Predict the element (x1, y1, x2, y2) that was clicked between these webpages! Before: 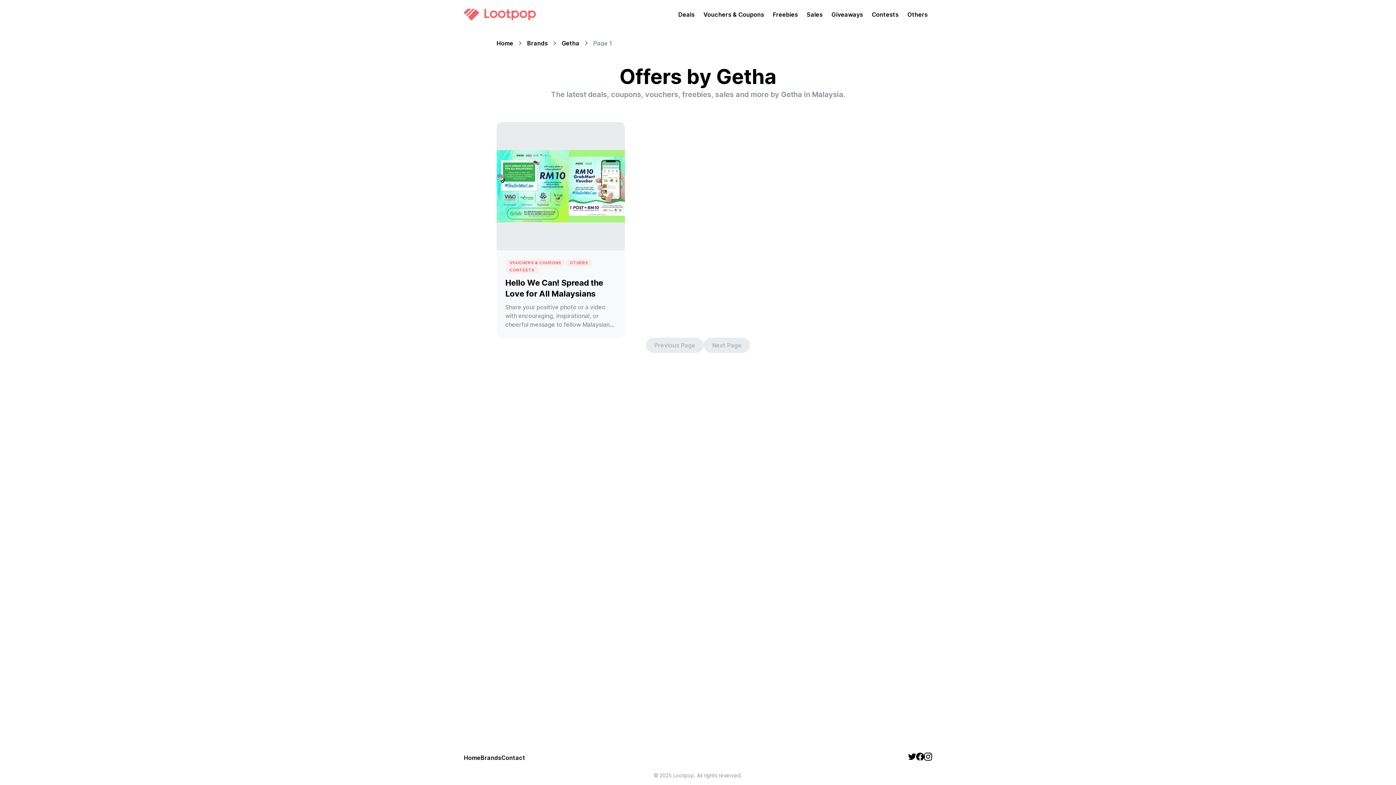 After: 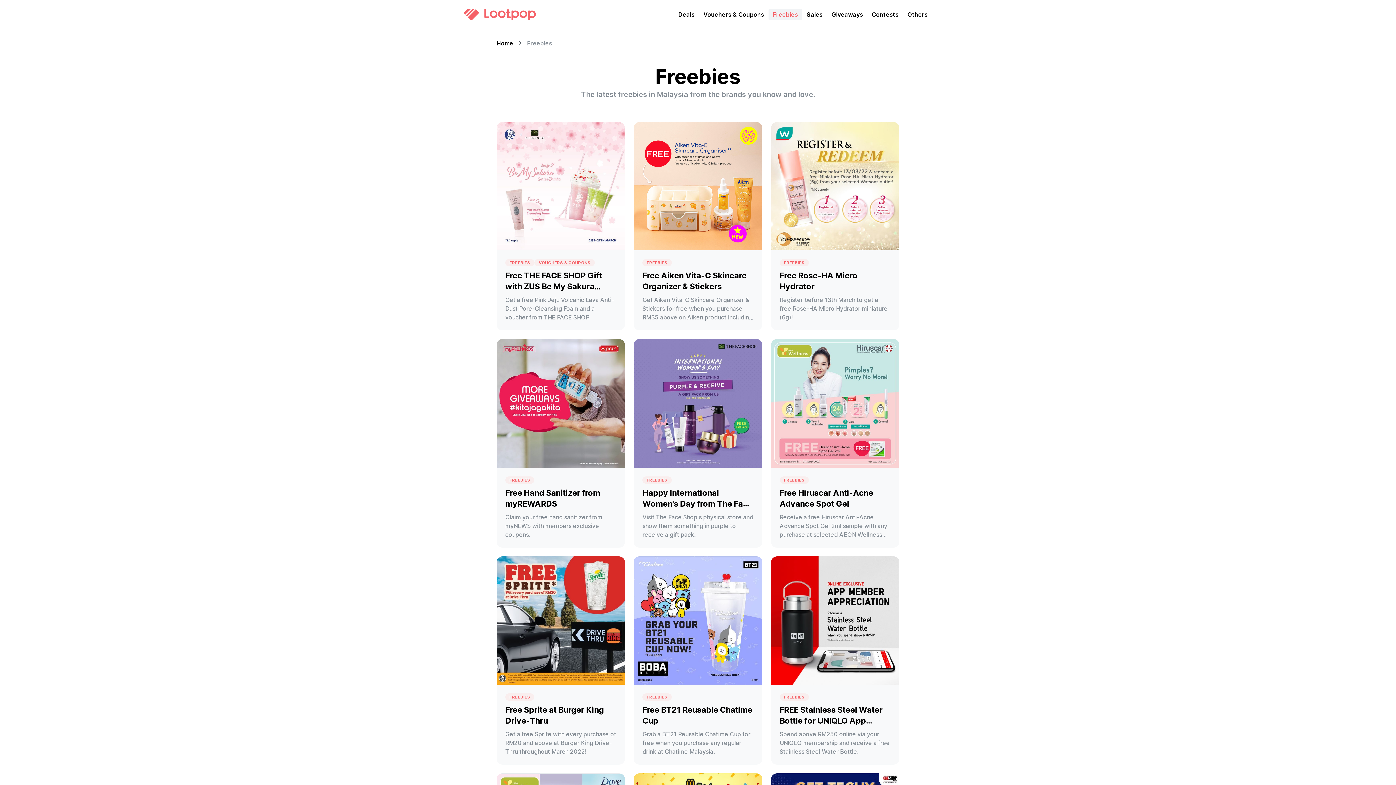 Action: label: Freebies bbox: (768, 8, 802, 20)